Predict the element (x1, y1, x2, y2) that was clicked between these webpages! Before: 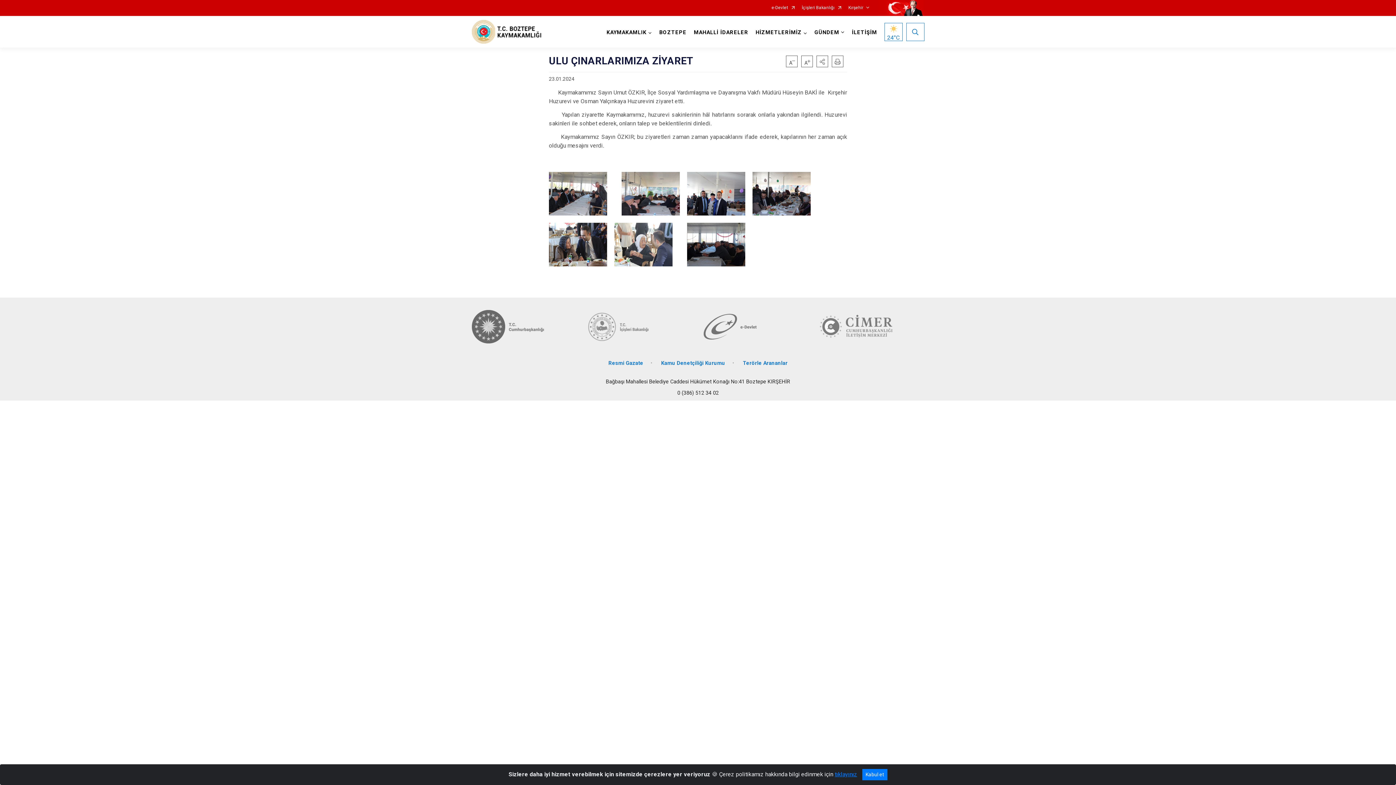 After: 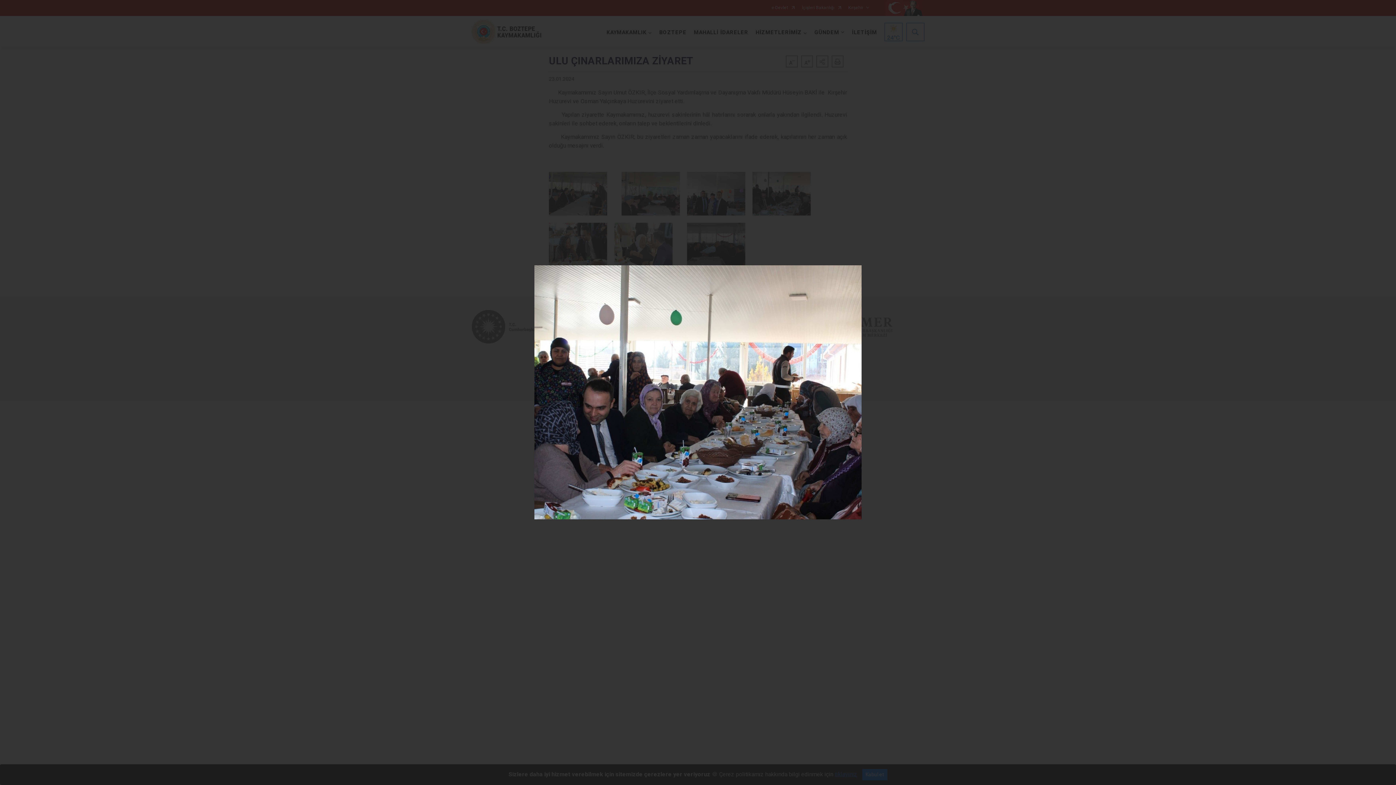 Action: bbox: (749, 189, 814, 196)